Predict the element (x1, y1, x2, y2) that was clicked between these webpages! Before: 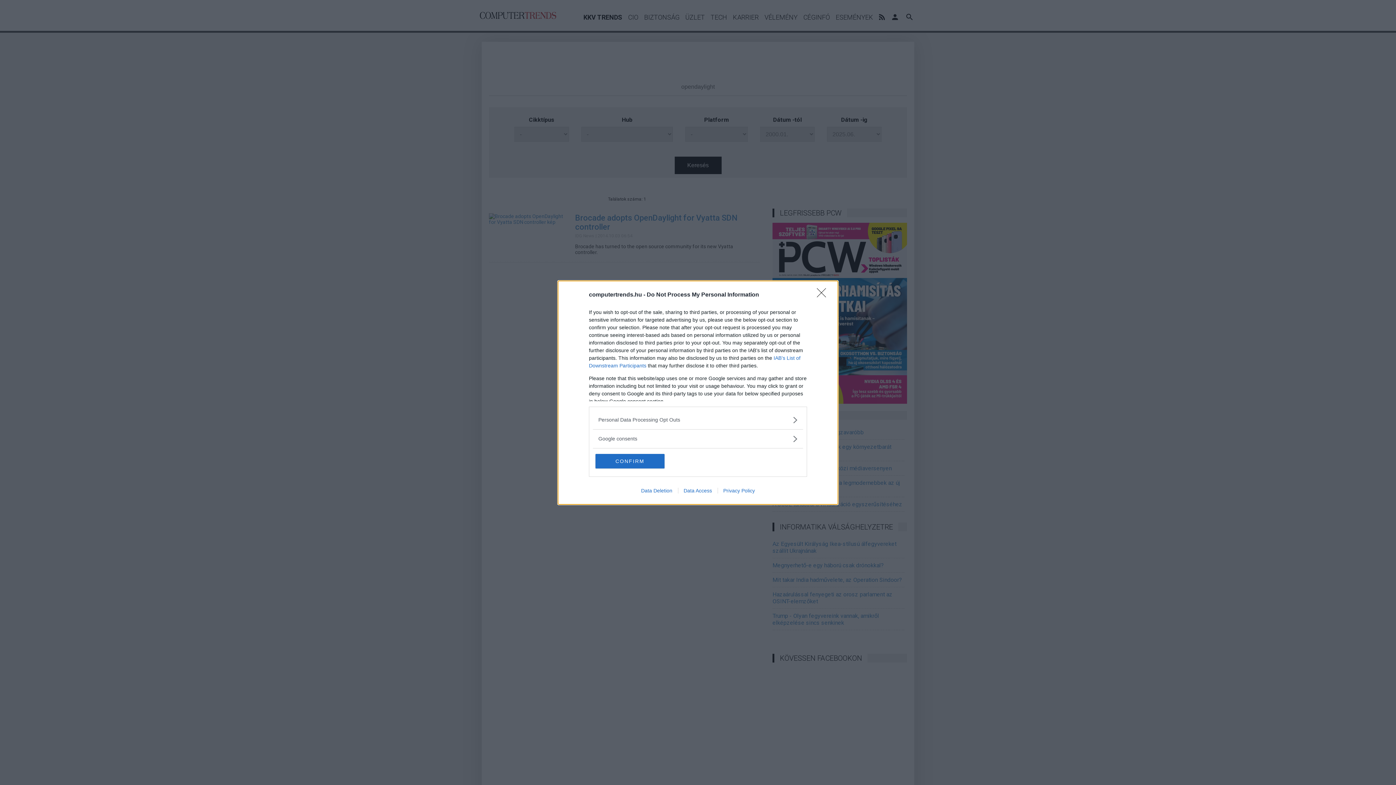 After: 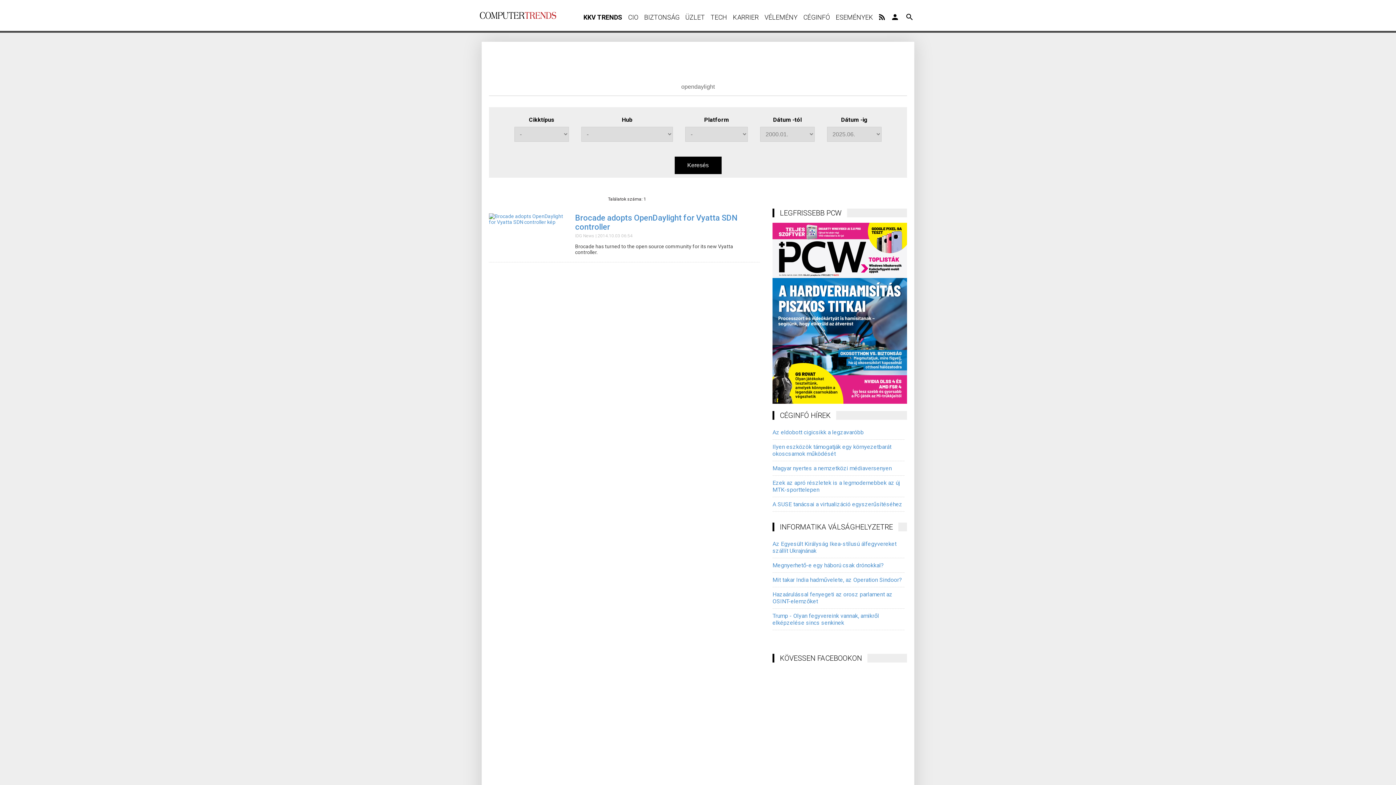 Action: bbox: (595, 454, 664, 468) label: CONFIRM